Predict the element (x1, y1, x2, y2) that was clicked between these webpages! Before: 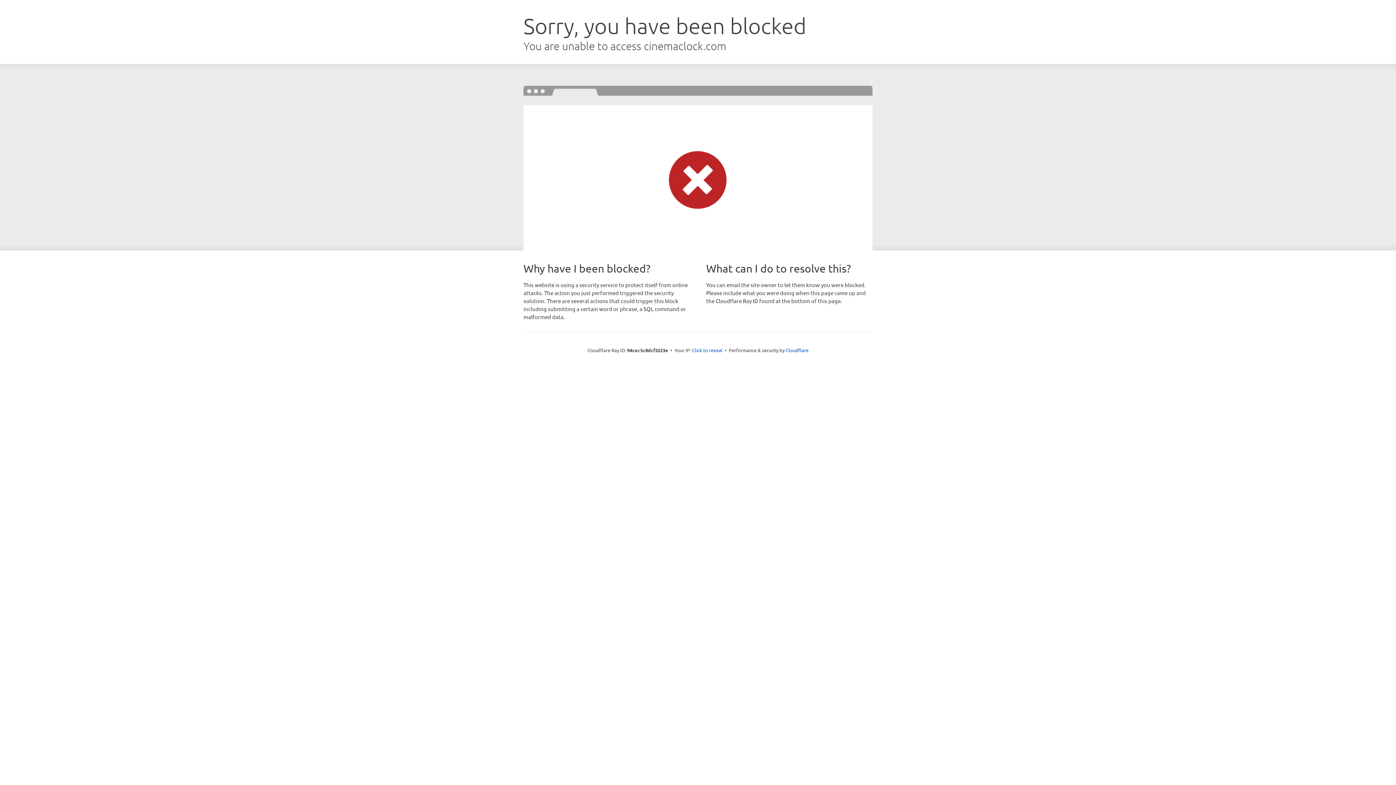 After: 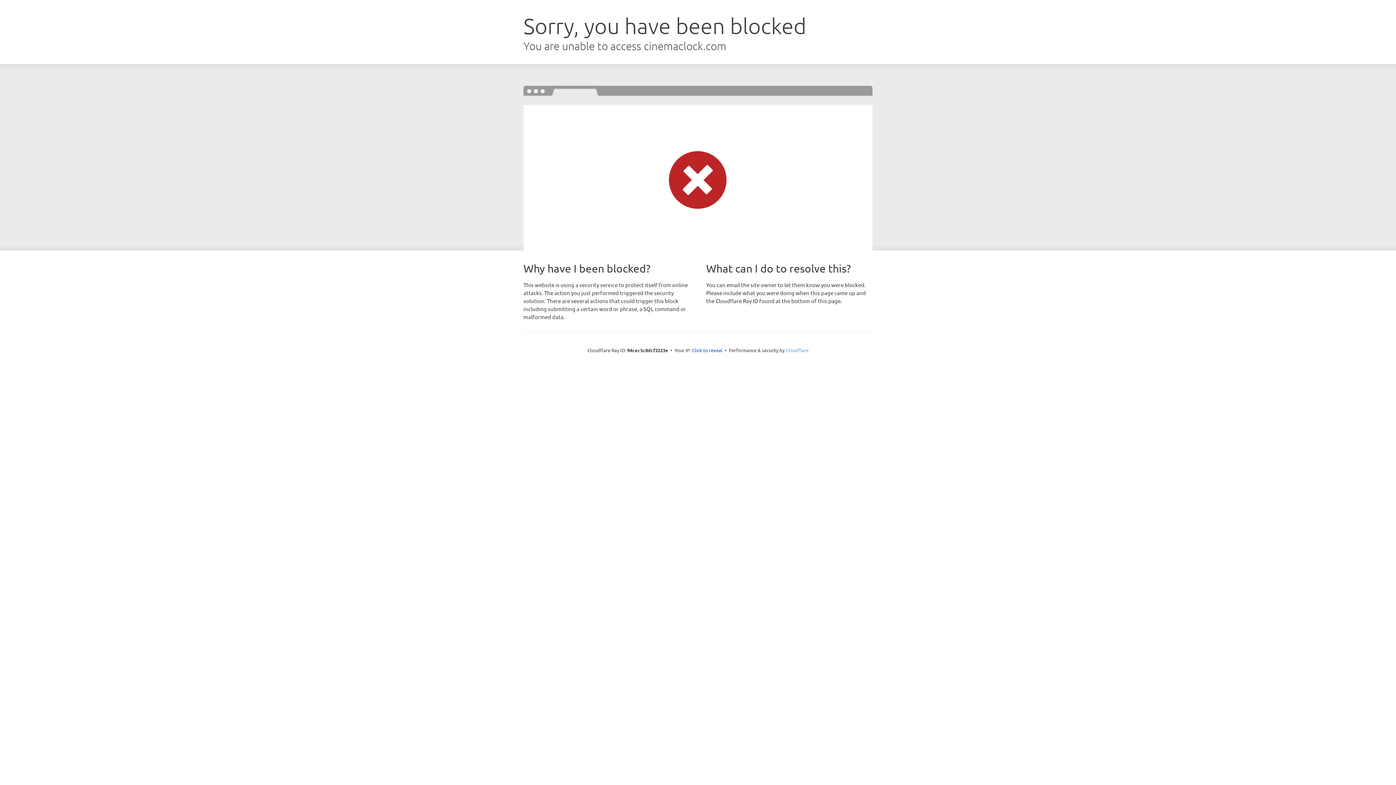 Action: label: Cloudflare bbox: (785, 347, 808, 353)